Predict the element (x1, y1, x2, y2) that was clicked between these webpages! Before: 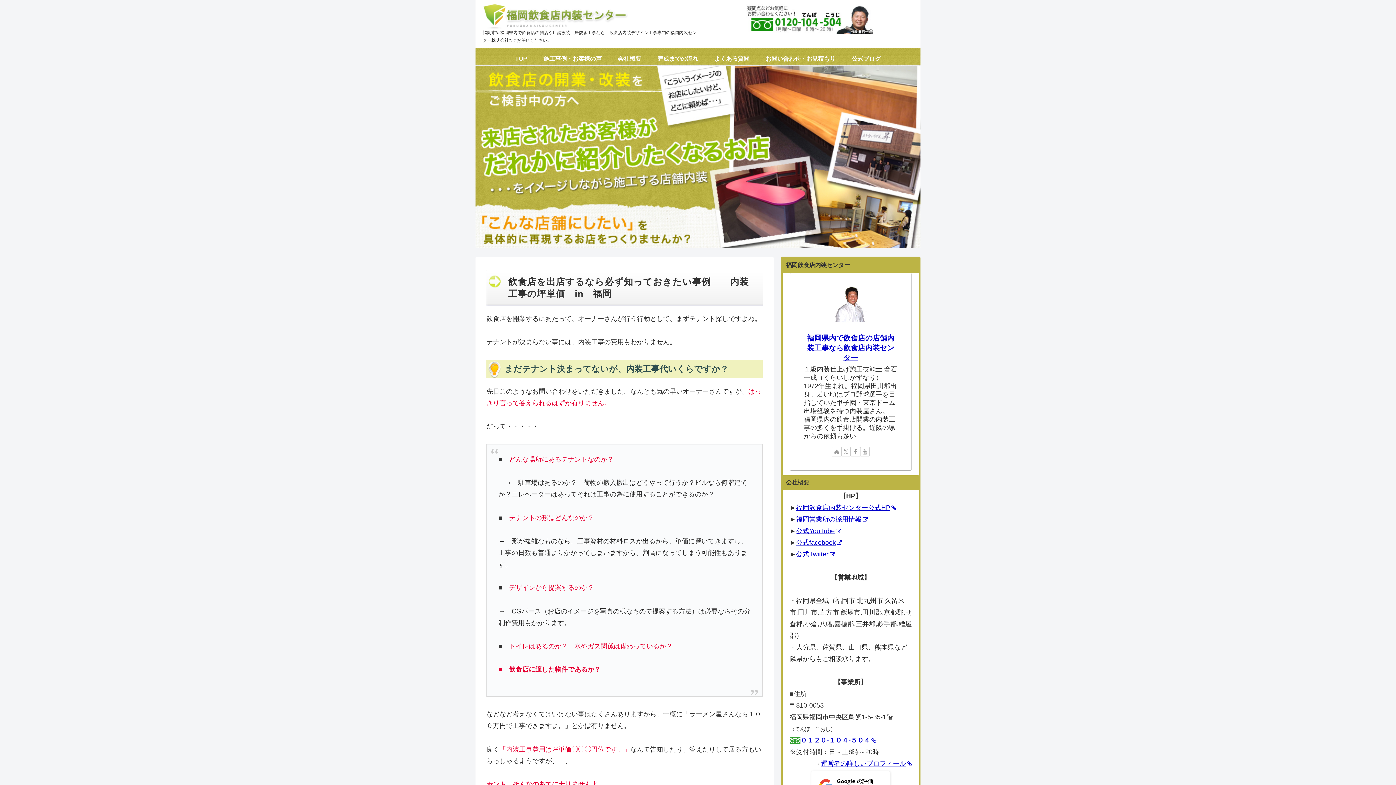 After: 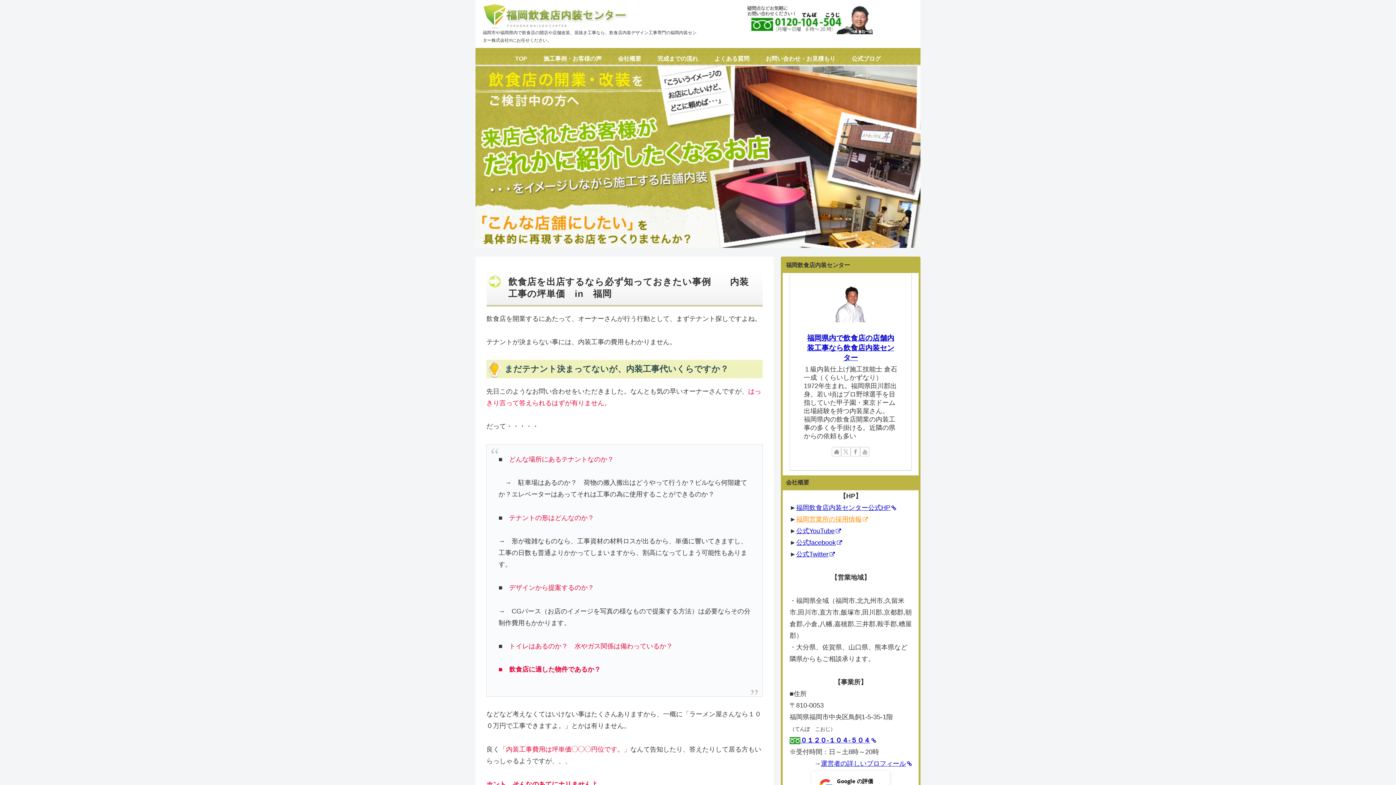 Action: bbox: (796, 515, 868, 523) label: 福岡営業所の採用情報